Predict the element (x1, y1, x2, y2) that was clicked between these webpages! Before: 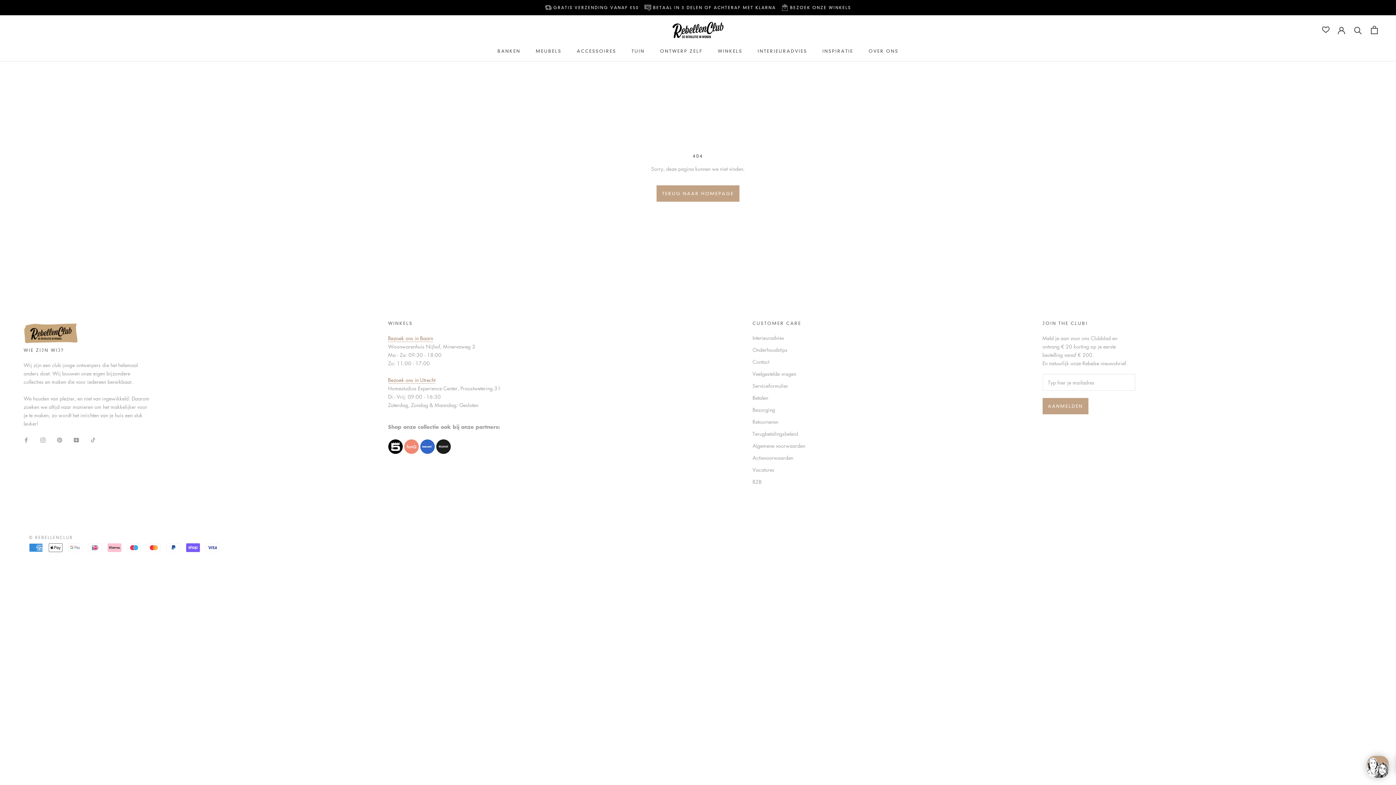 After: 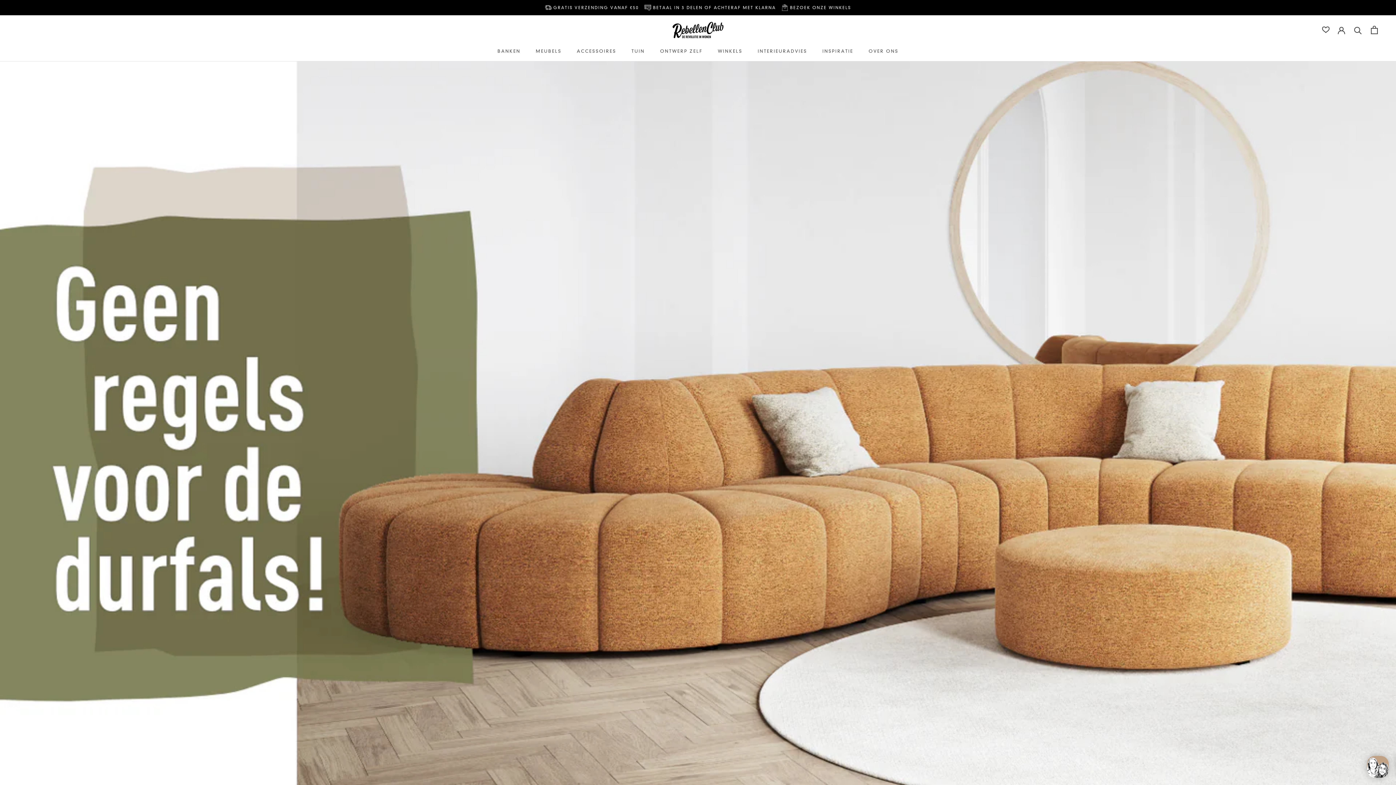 Action: bbox: (535, 48, 561, 53) label: MEUBELS
MEUBELS